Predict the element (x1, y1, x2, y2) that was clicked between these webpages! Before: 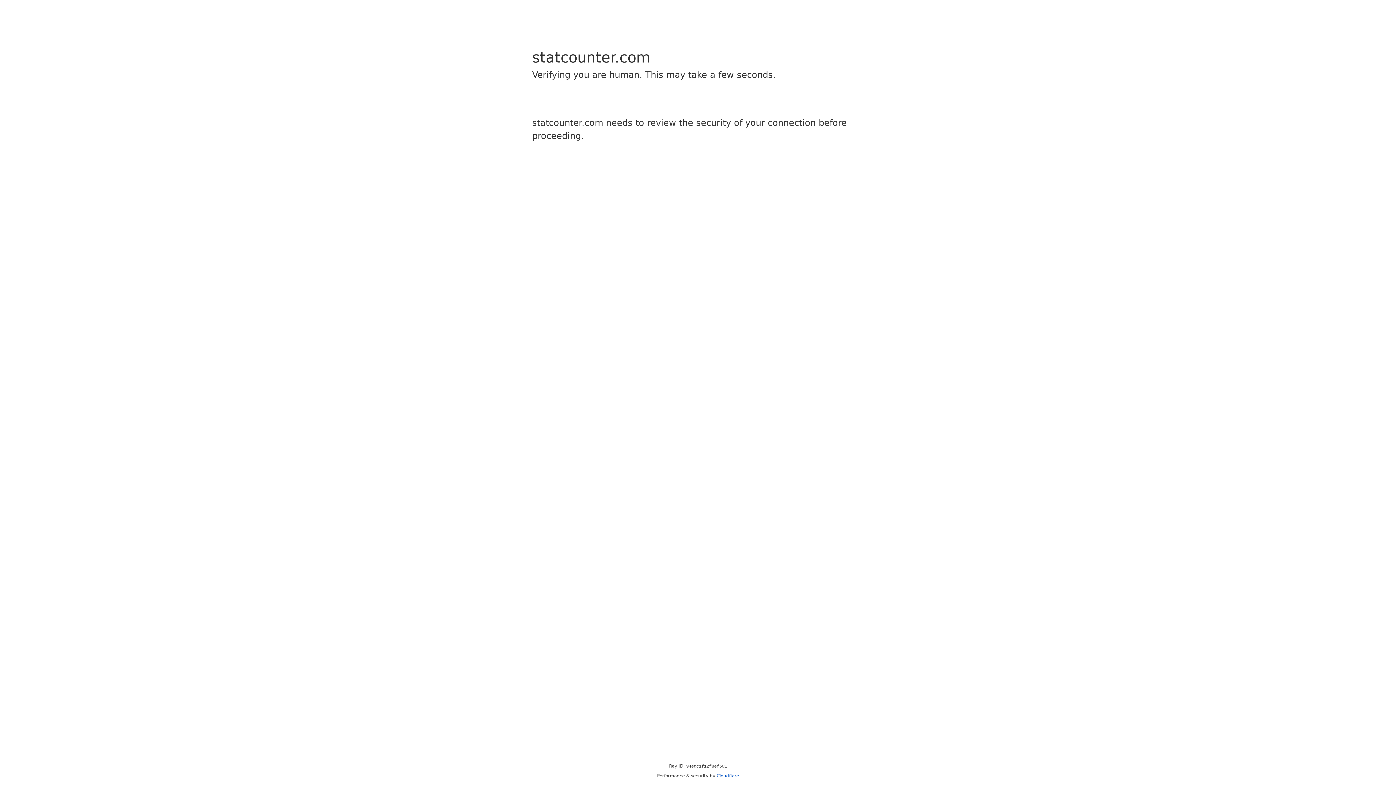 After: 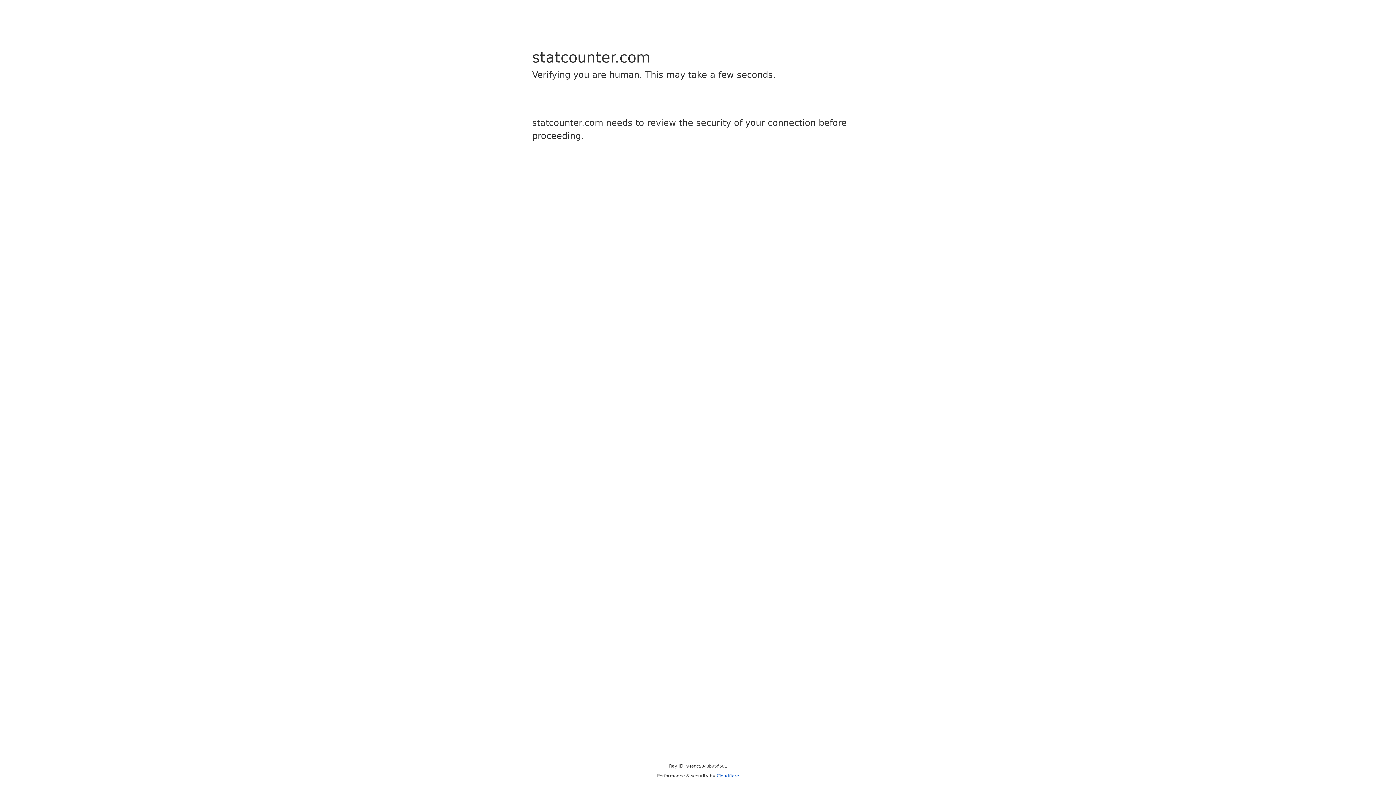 Action: bbox: (716, 773, 739, 778) label: Cloudflare